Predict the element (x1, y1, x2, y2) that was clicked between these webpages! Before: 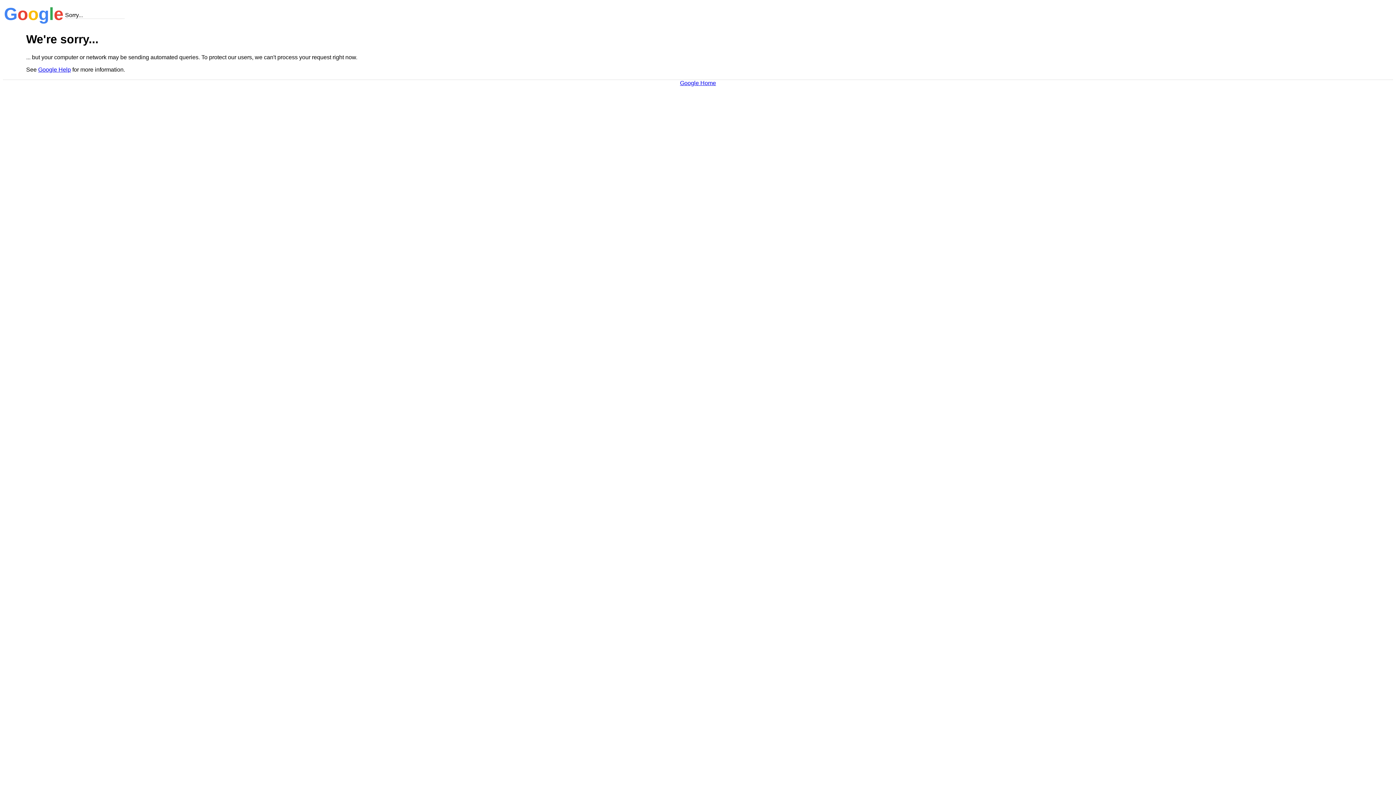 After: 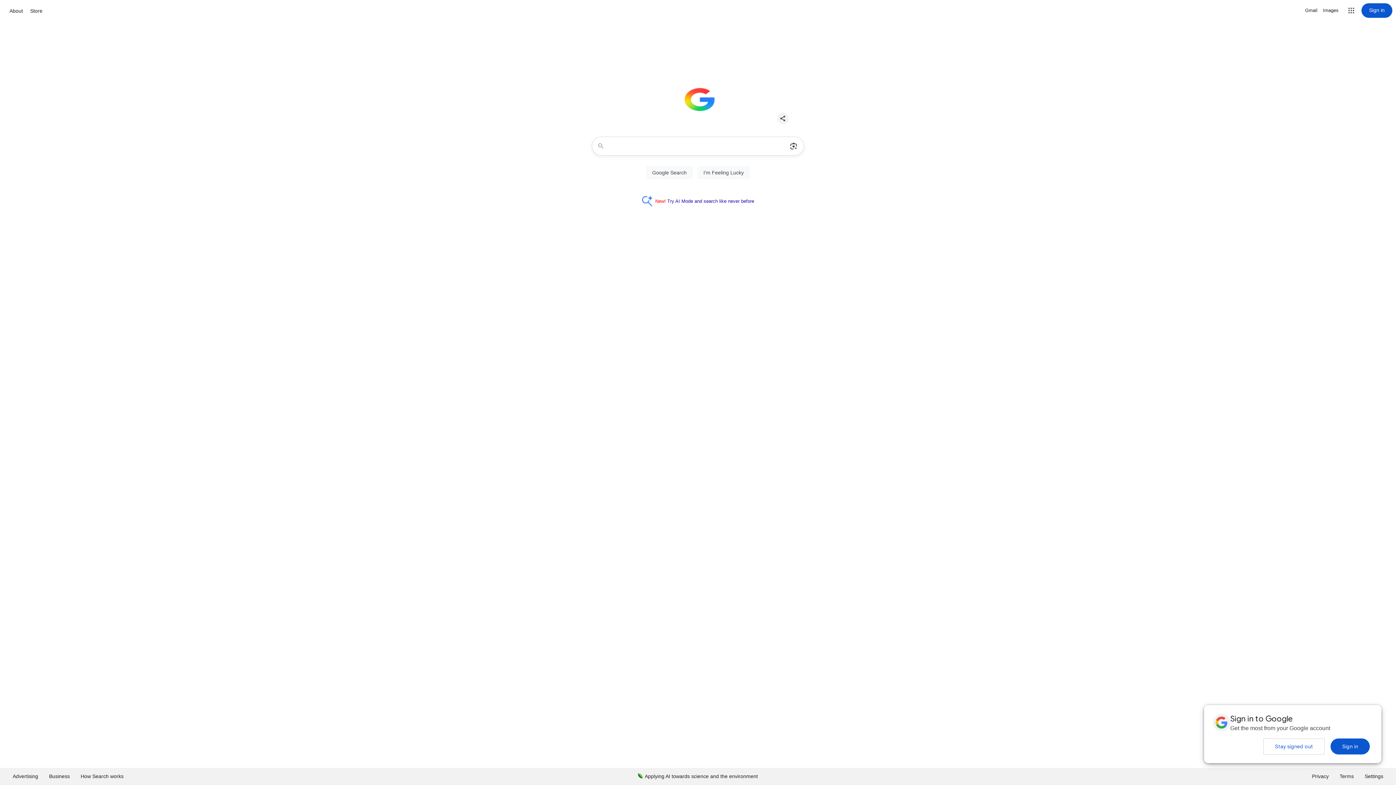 Action: label: Google Home bbox: (680, 79, 716, 86)